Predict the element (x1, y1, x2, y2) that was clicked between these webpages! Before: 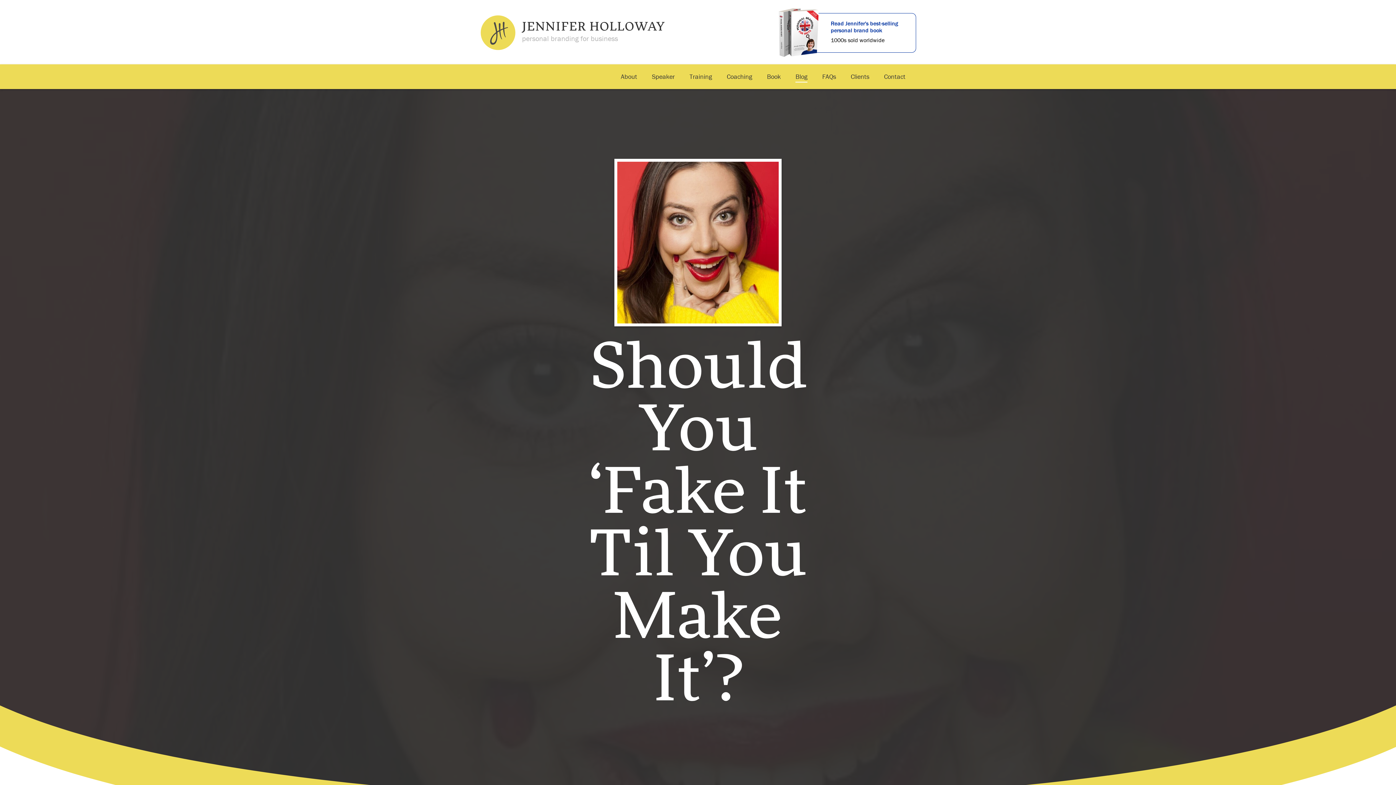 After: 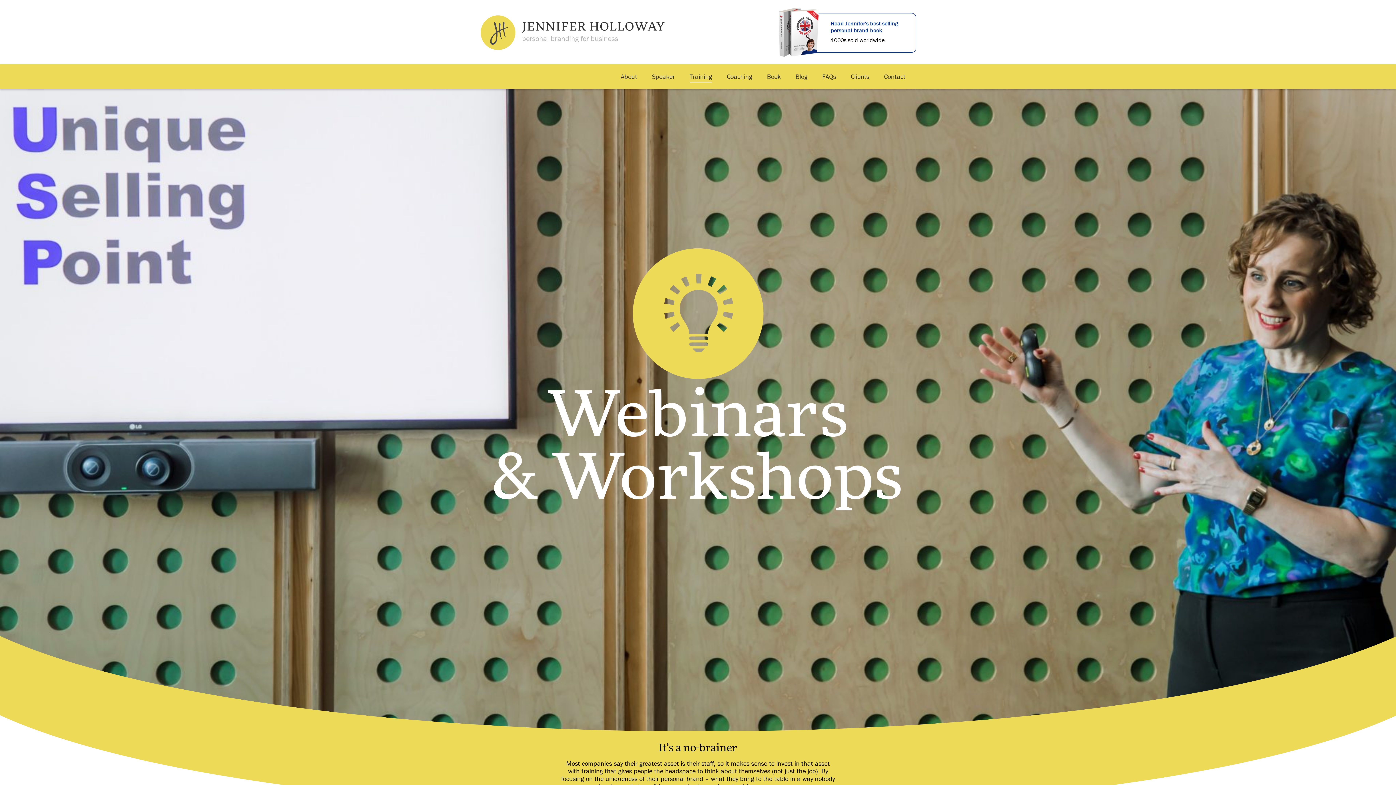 Action: label: Training bbox: (682, 67, 719, 85)